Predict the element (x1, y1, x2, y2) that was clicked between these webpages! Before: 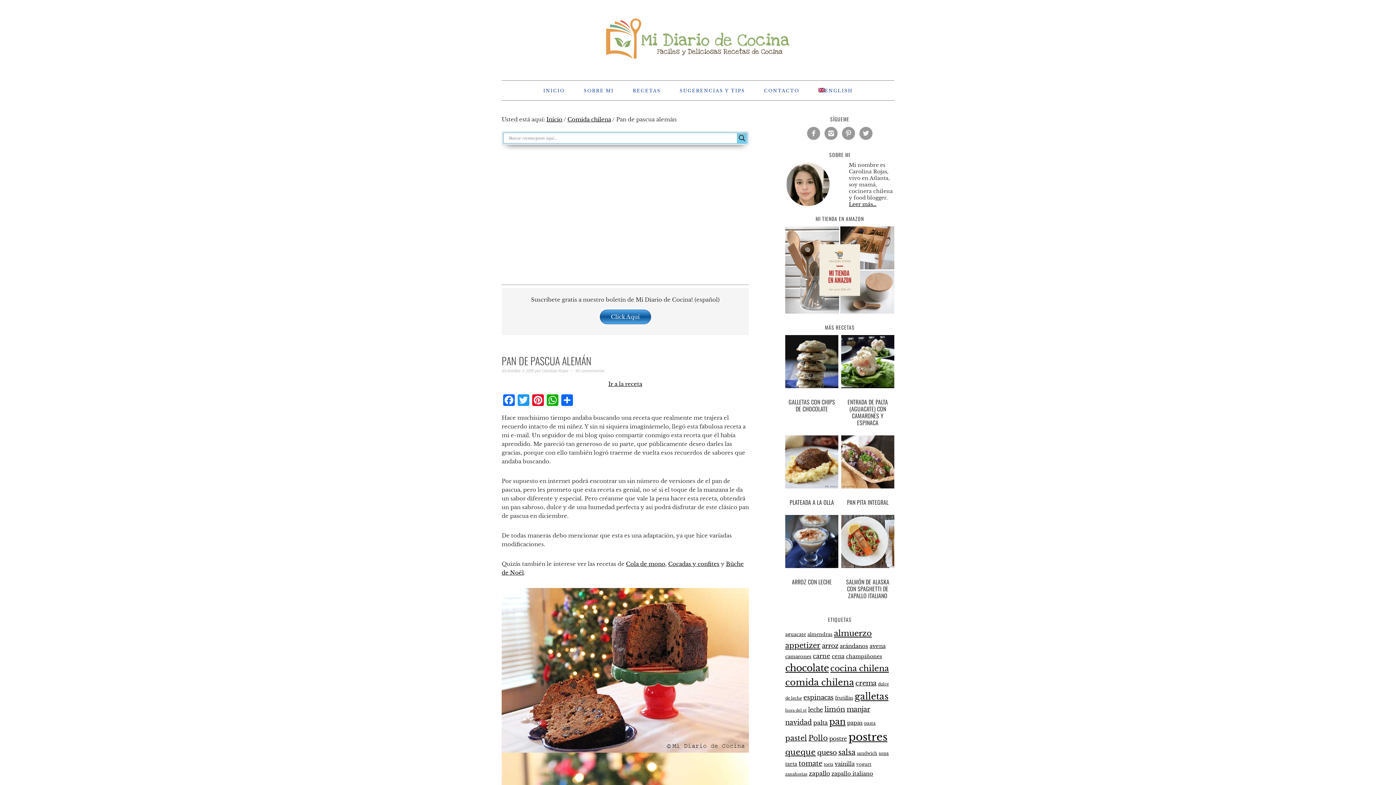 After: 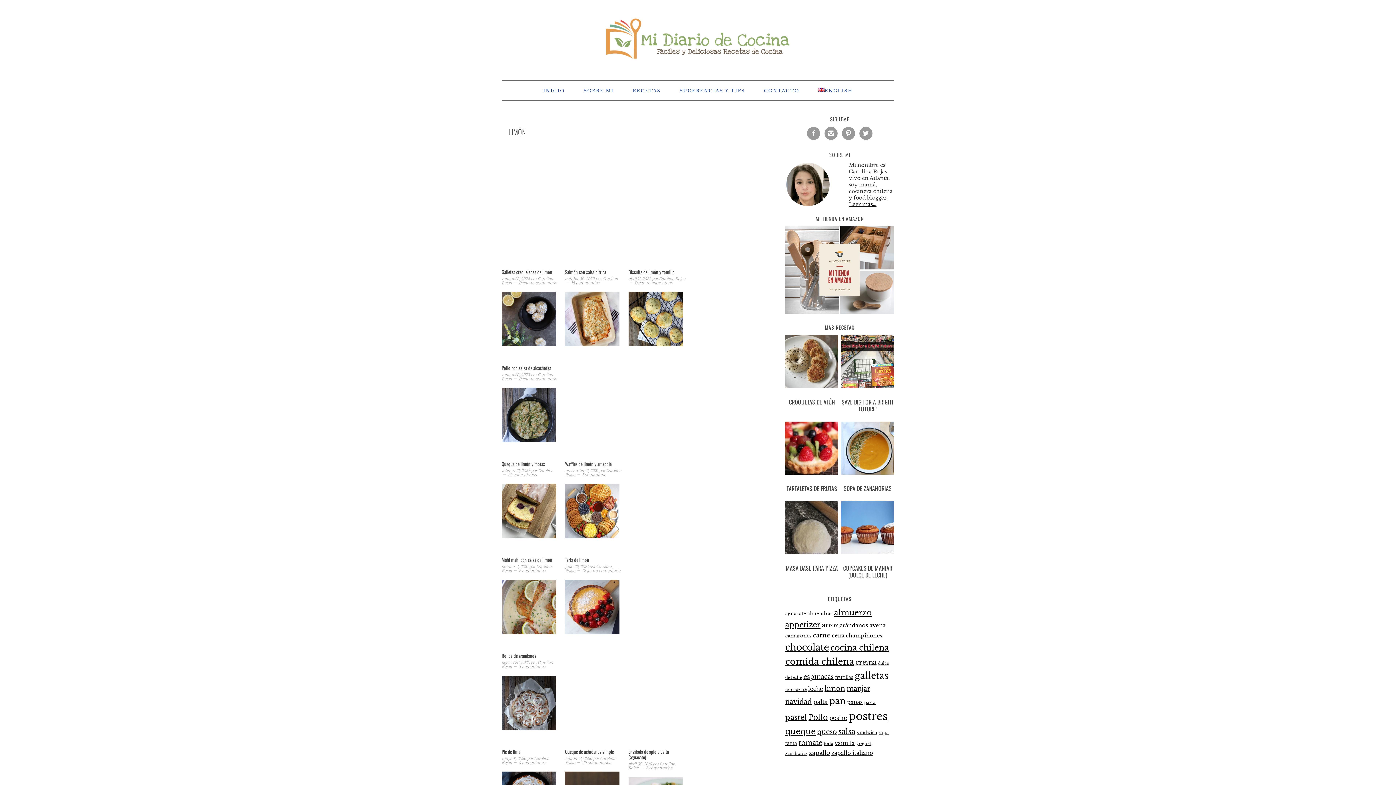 Action: label: limón (38 elementos) bbox: (824, 705, 845, 713)